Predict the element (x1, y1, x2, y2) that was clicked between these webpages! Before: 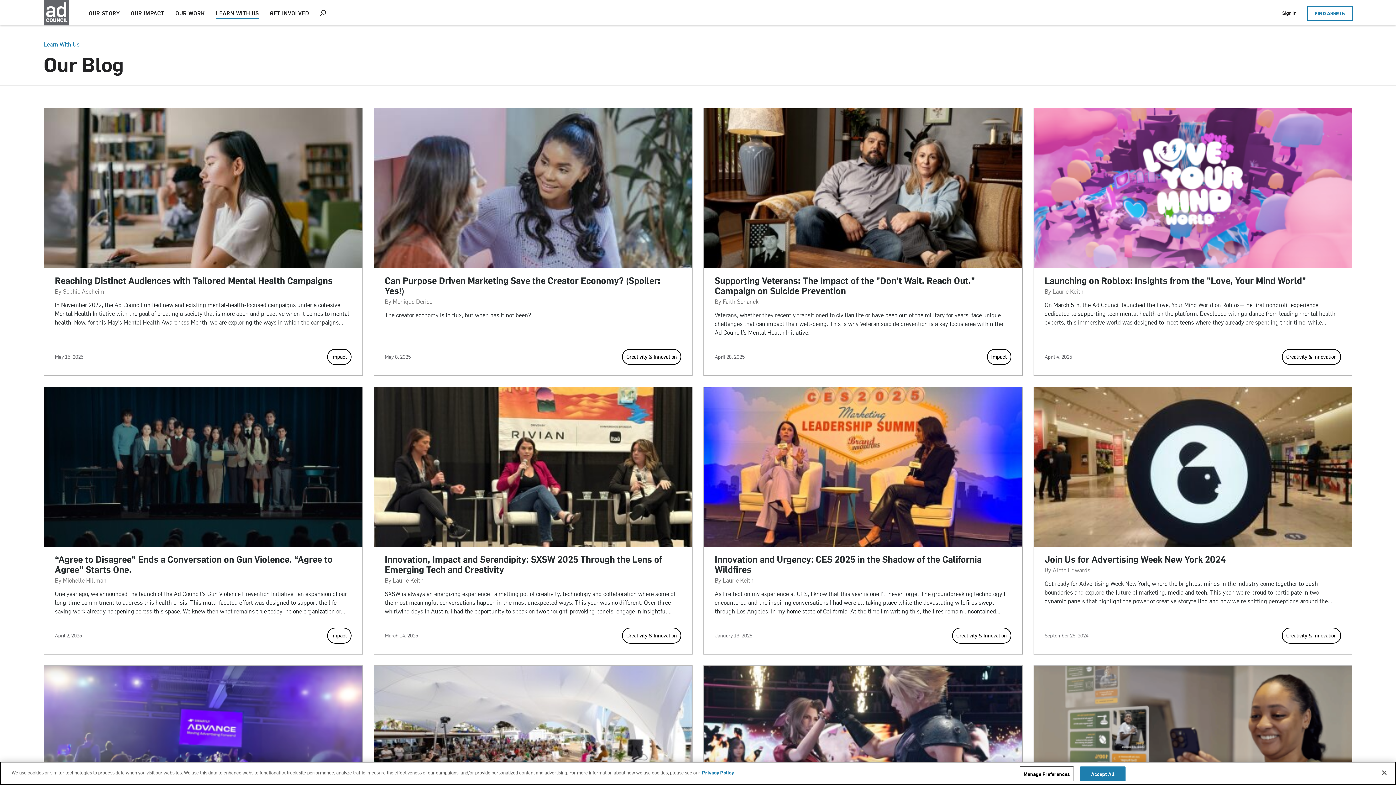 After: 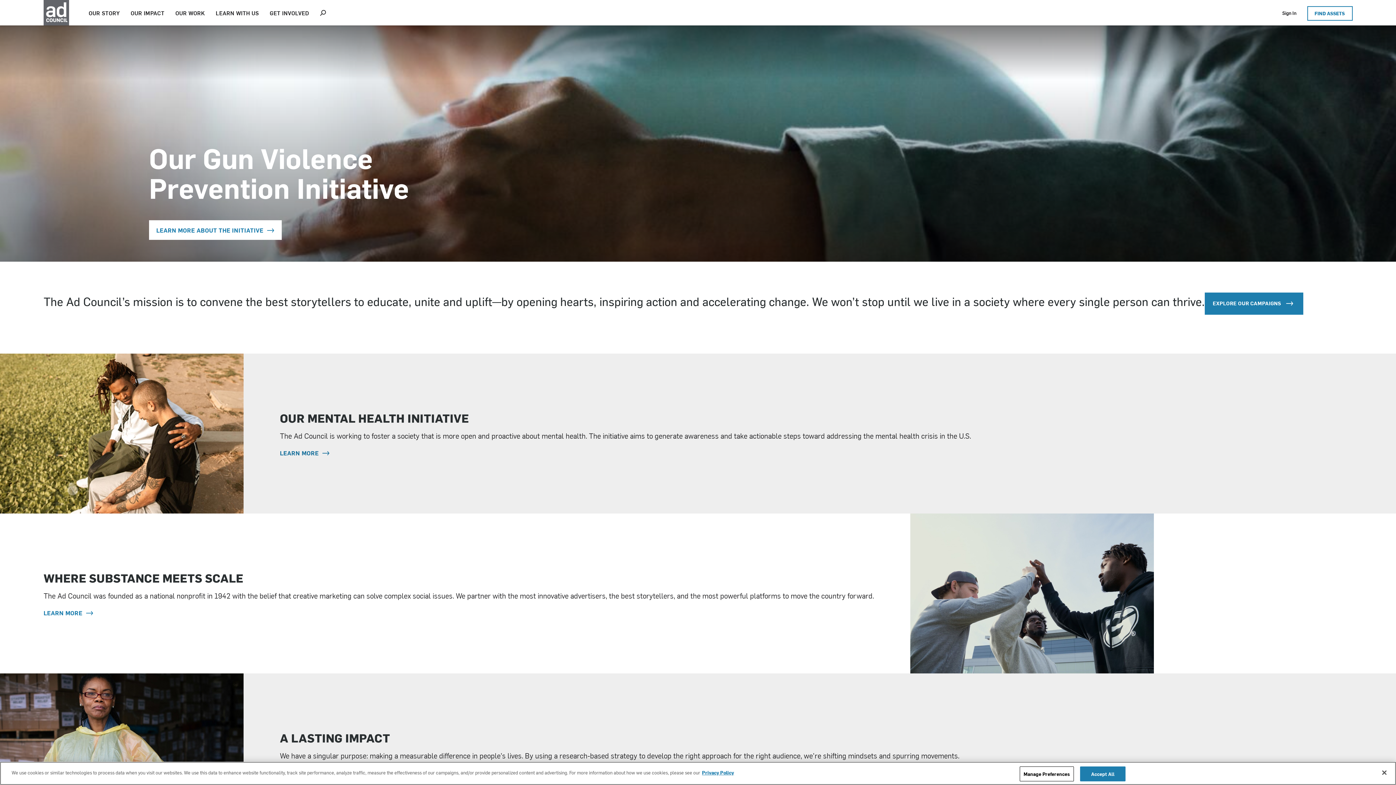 Action: bbox: (43, 0, 69, 25)